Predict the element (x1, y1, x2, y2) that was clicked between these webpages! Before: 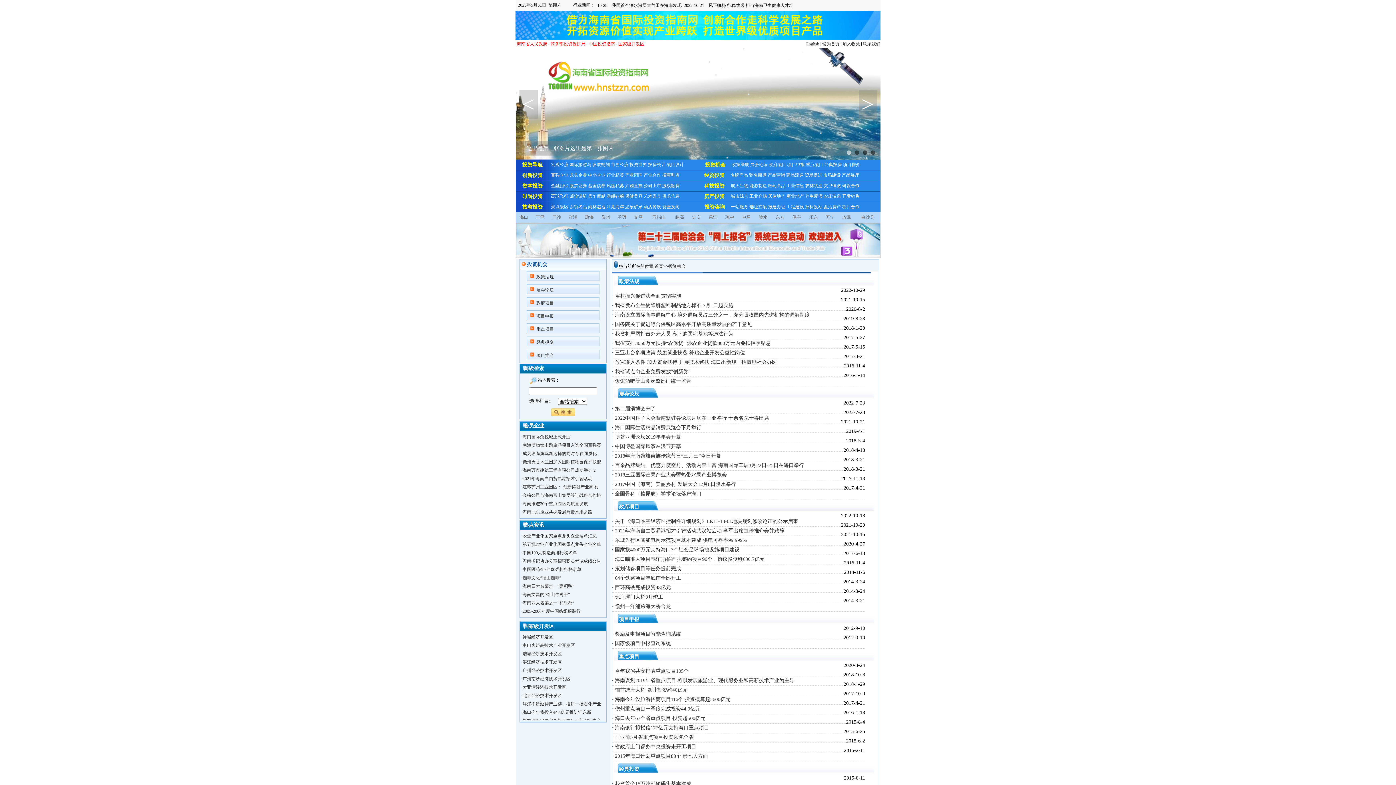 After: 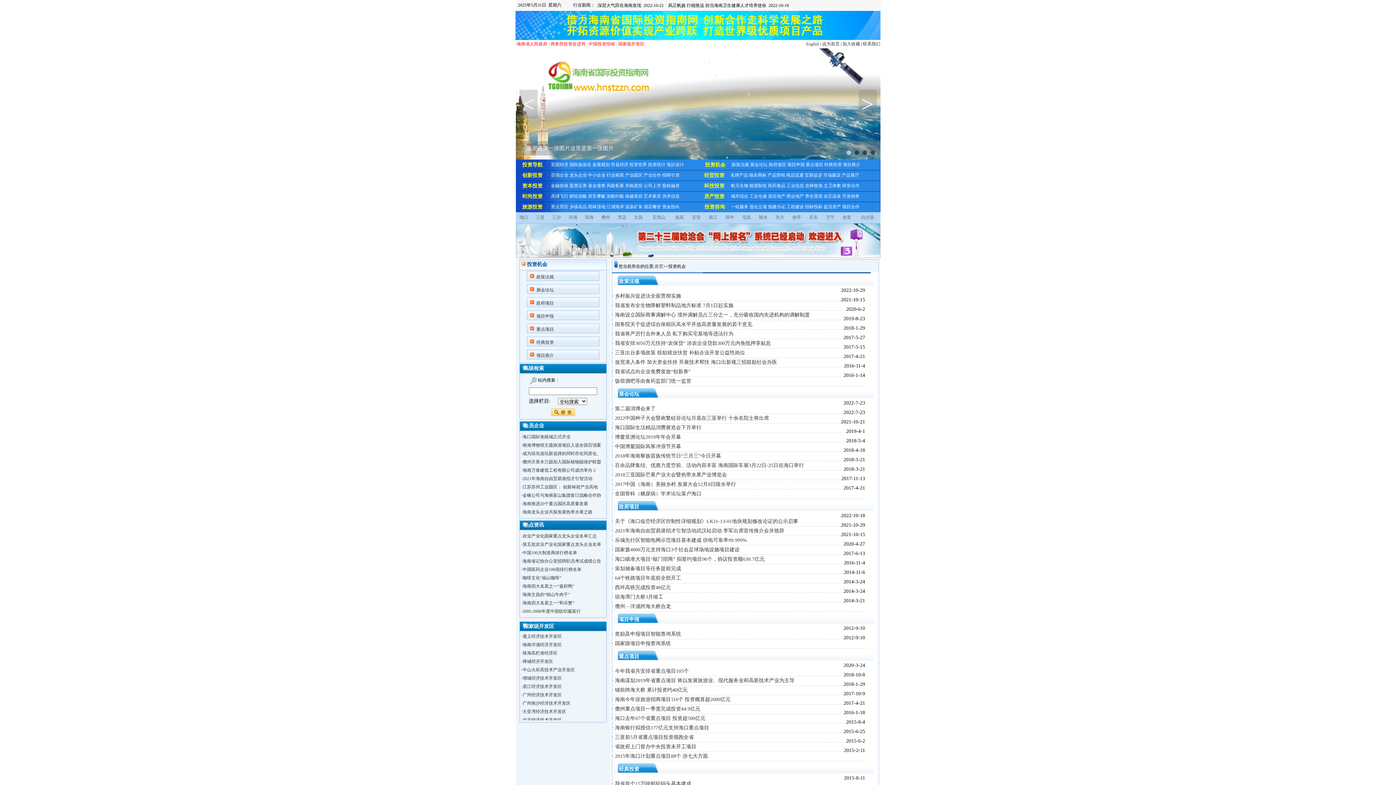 Action: label: 盘活资产 bbox: (823, 204, 841, 209)